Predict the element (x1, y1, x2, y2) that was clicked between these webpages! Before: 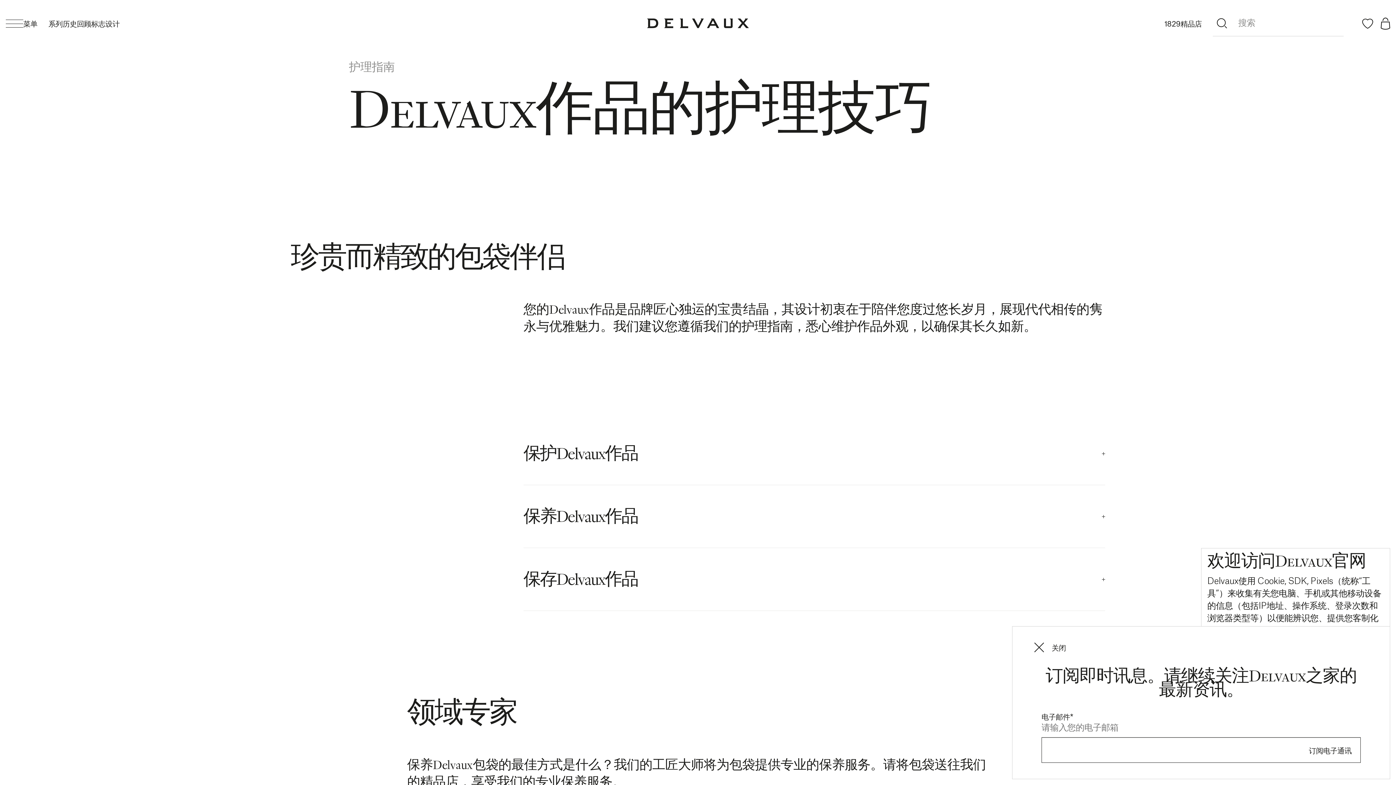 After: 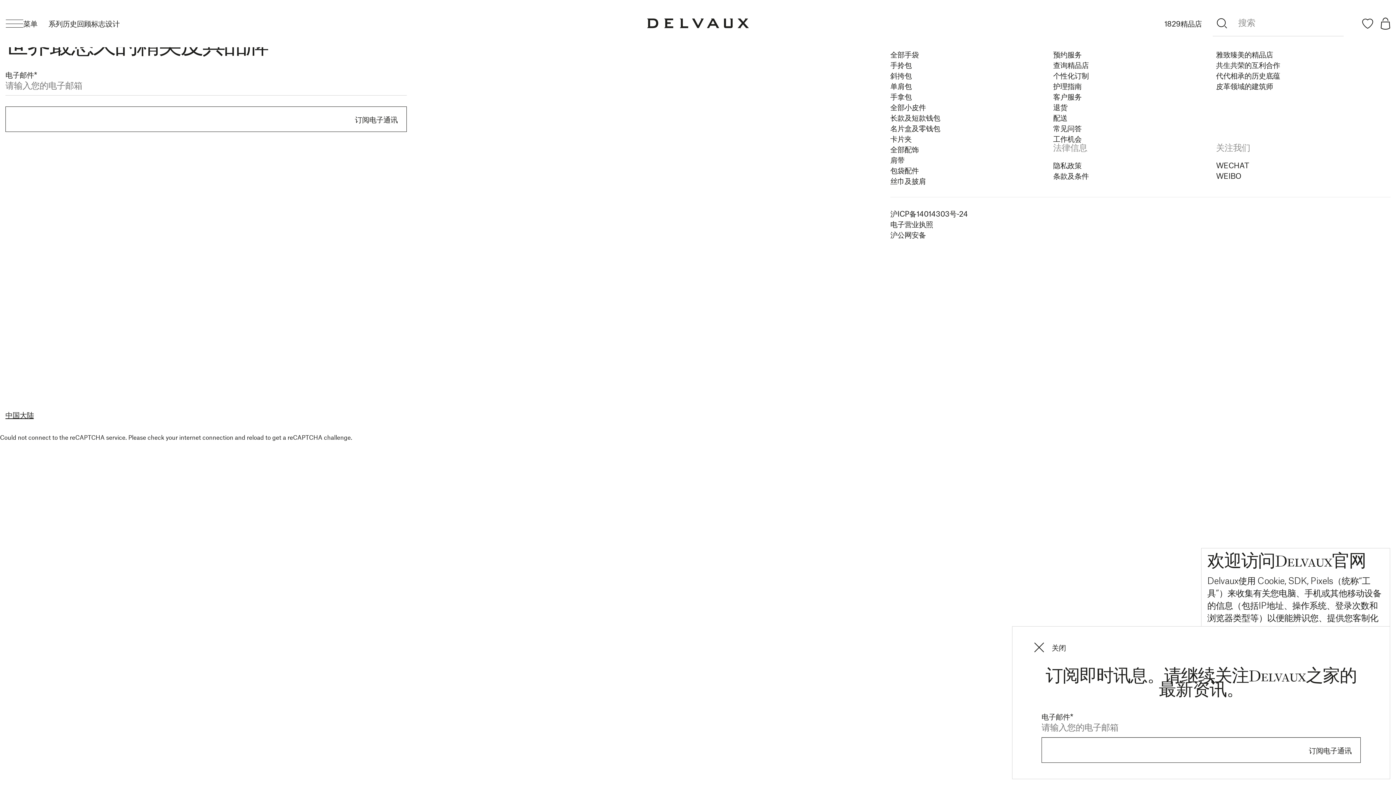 Action: bbox: (1180, 20, 1202, 27) label: 精品店